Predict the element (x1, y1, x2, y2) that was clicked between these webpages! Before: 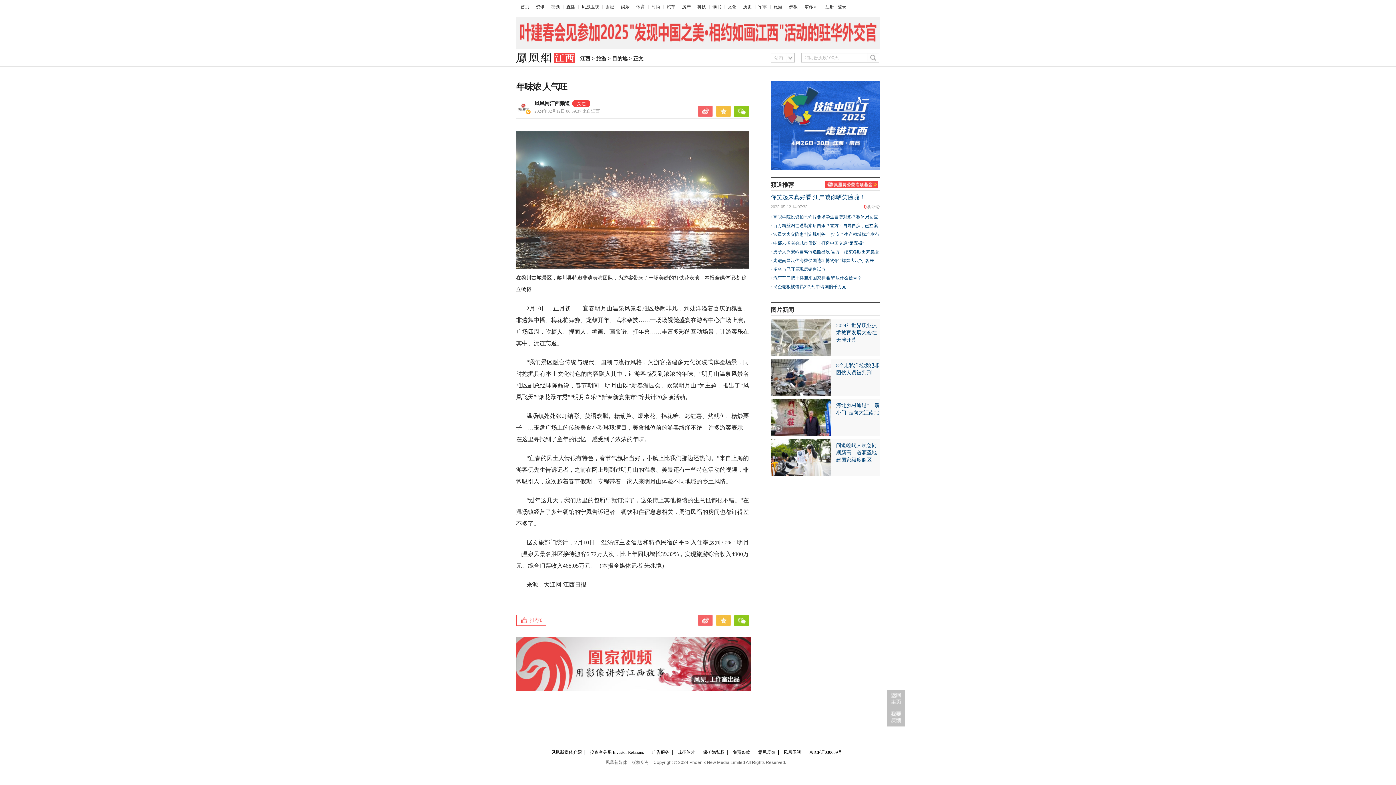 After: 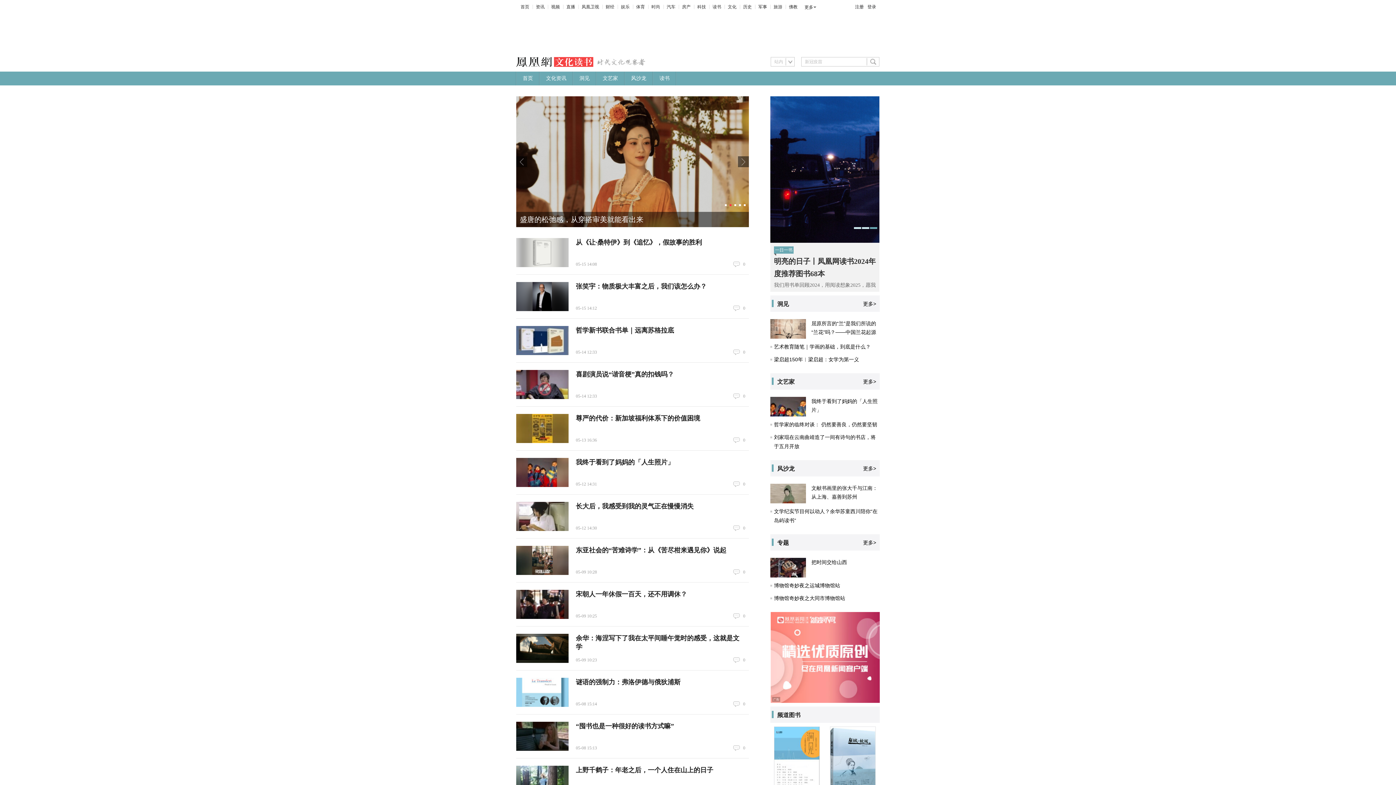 Action: label: 读书 bbox: (712, 4, 721, 9)